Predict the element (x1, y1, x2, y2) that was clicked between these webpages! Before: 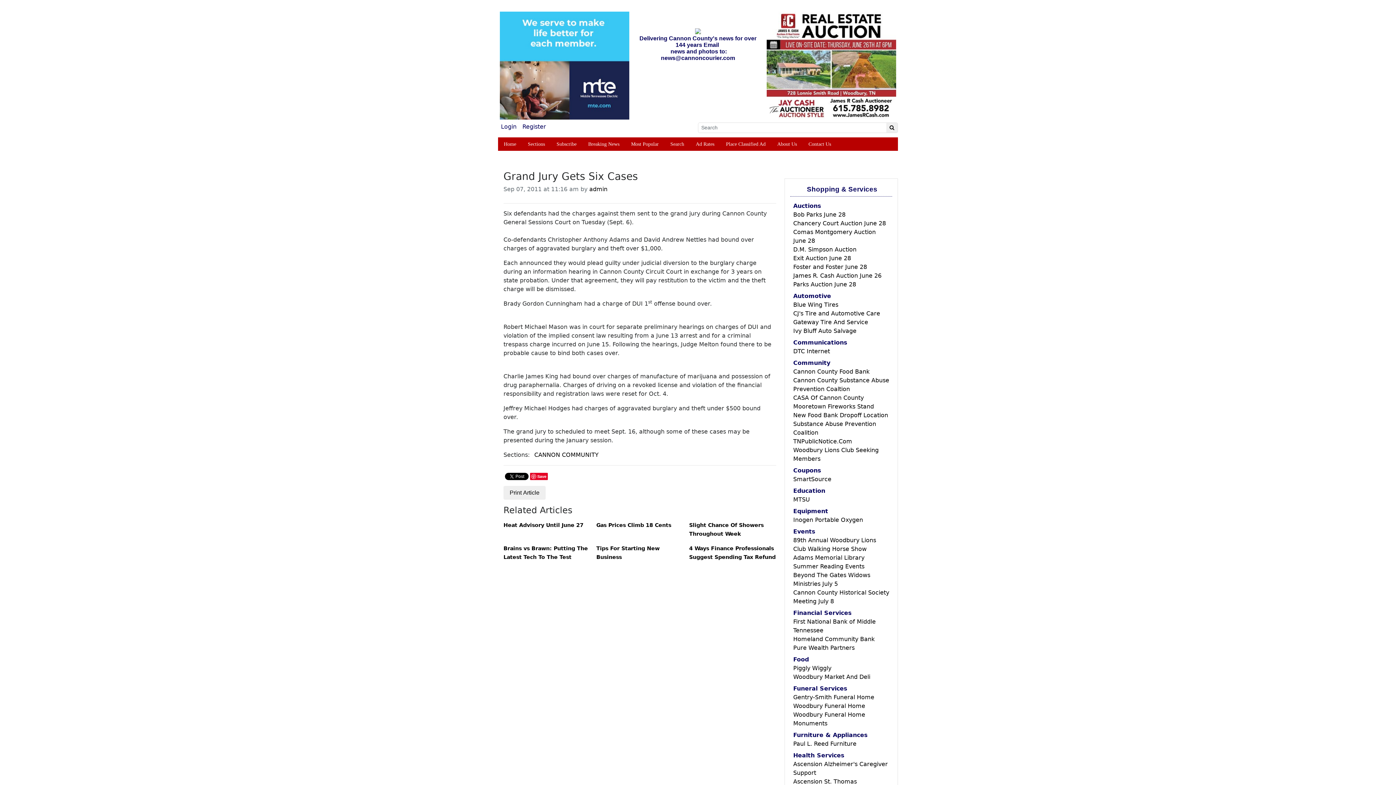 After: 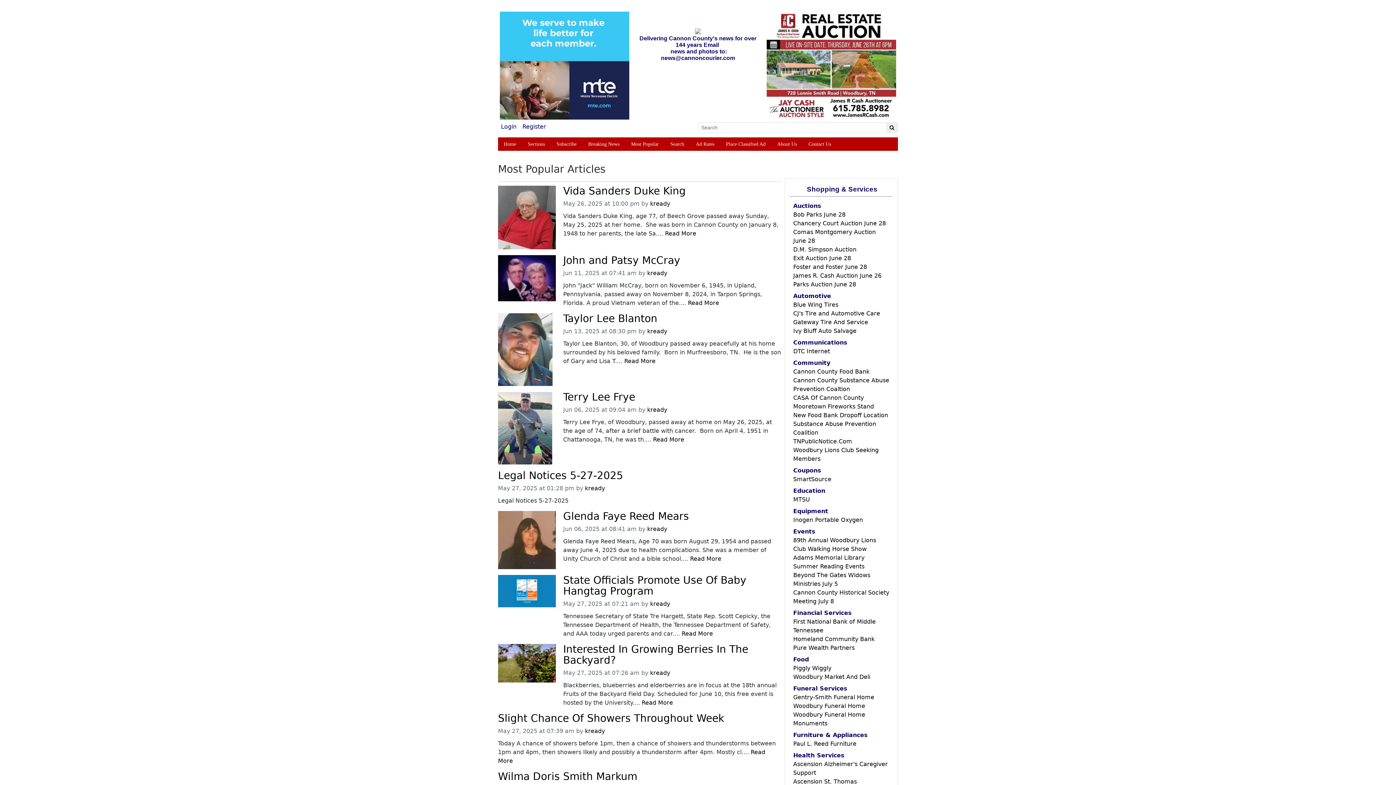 Action: bbox: (631, 141, 658, 146) label: Most Popular